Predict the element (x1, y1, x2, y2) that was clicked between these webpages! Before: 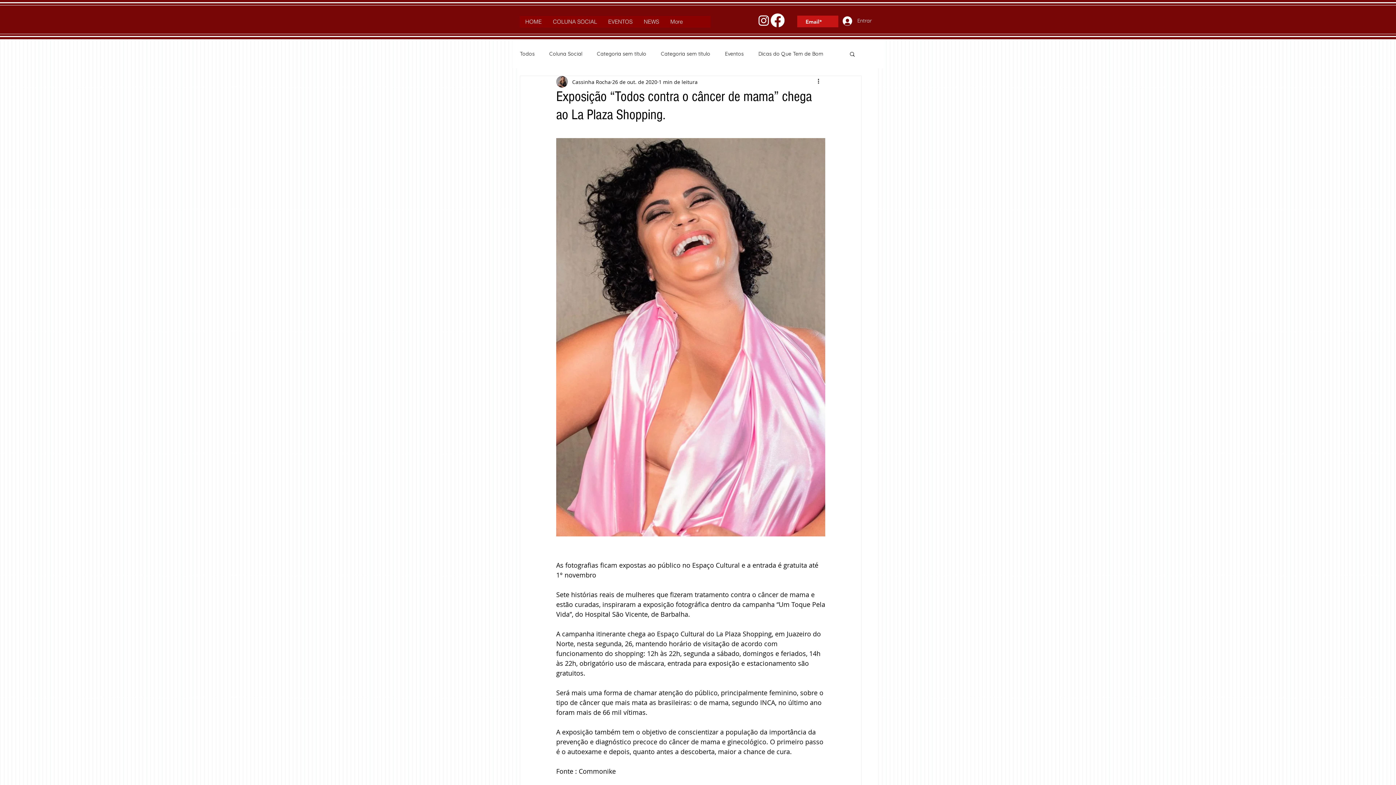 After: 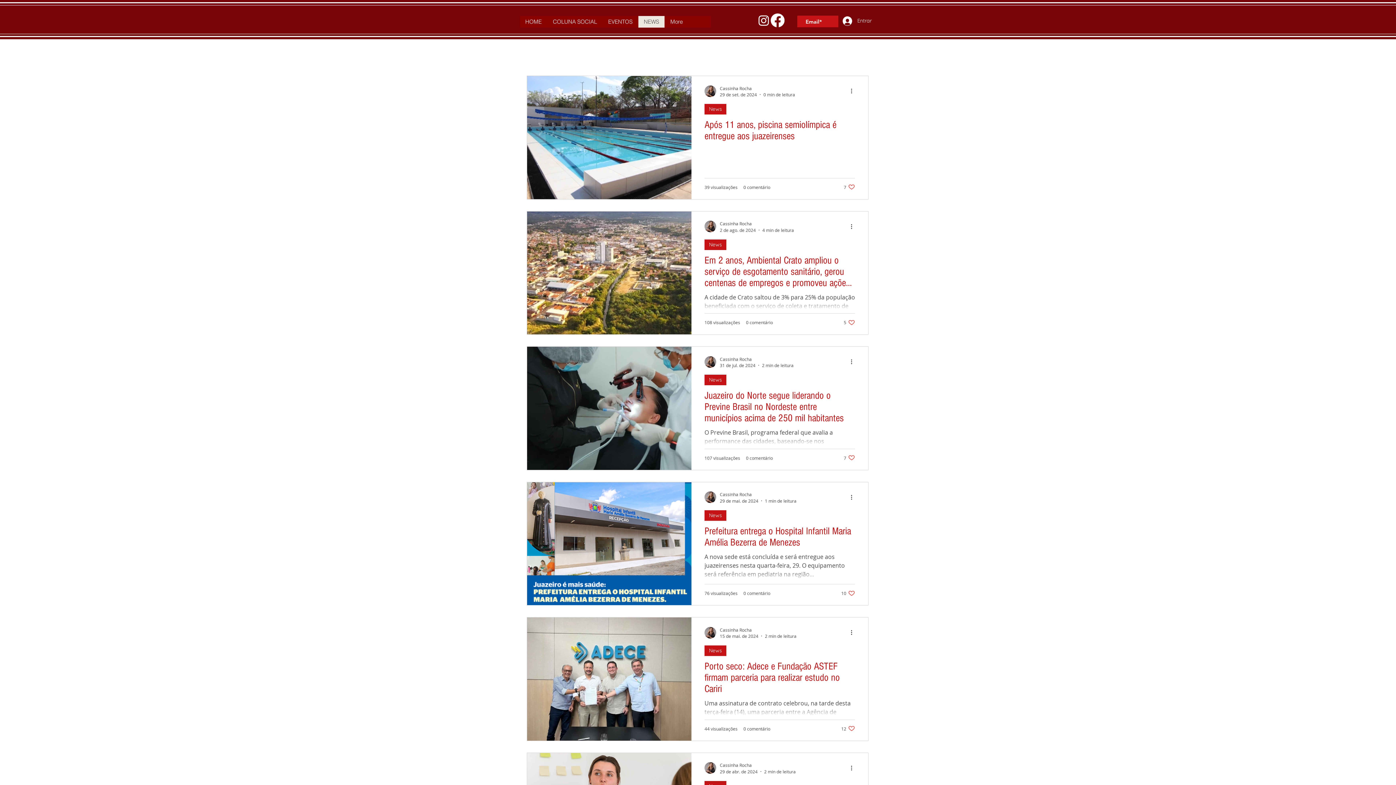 Action: bbox: (638, 16, 664, 27) label: NEWS